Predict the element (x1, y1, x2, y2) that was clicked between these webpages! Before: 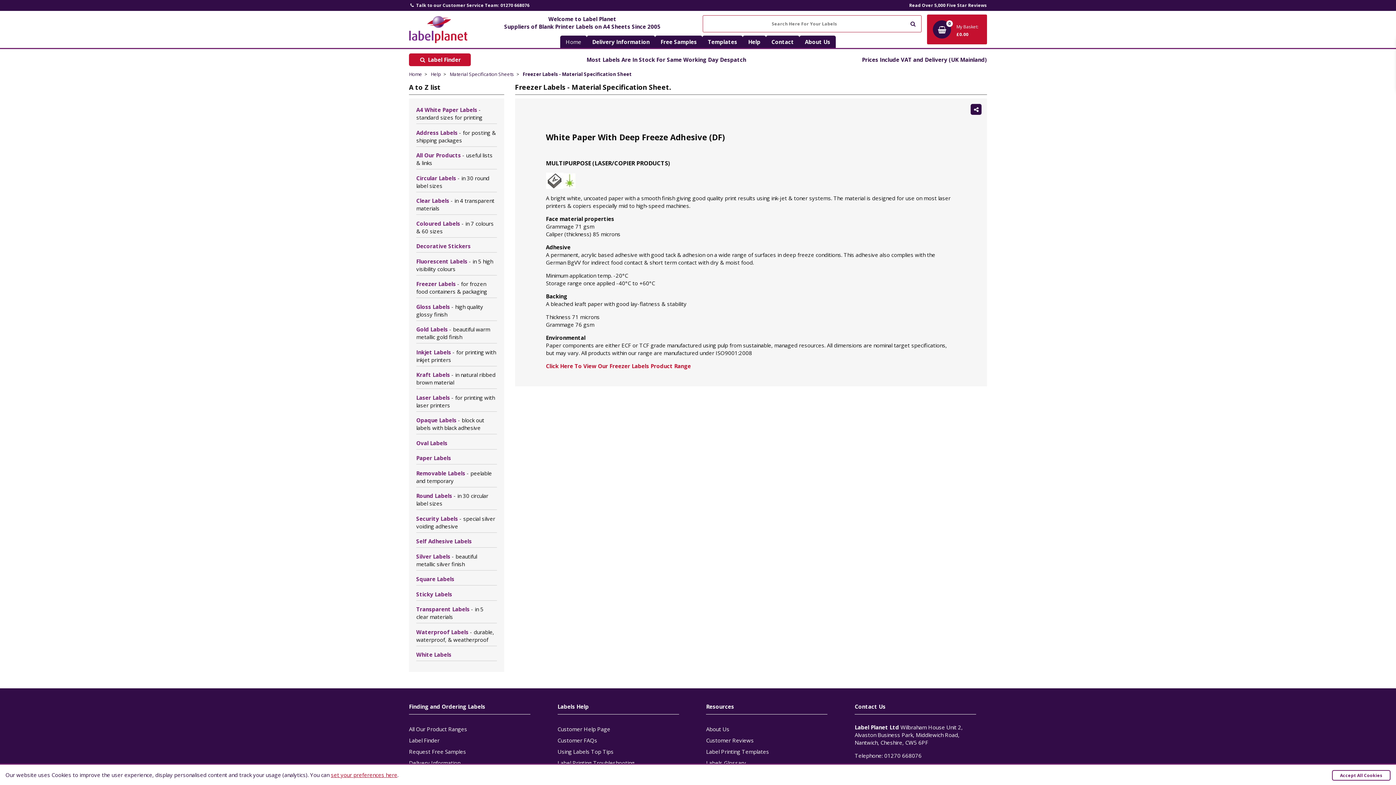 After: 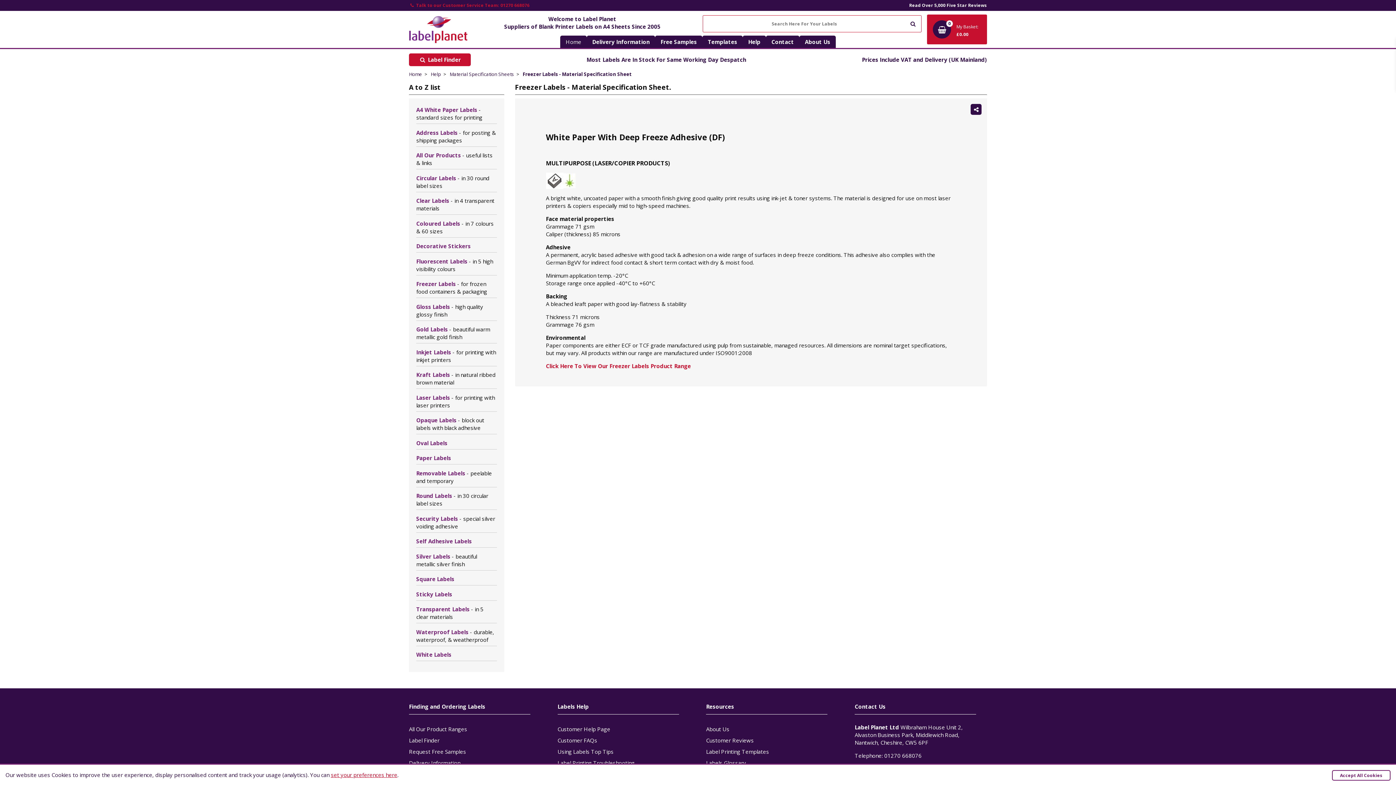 Action: label:  Talk to our Customer Service Team: 01270 668076 bbox: (409, 0, 529, 10)